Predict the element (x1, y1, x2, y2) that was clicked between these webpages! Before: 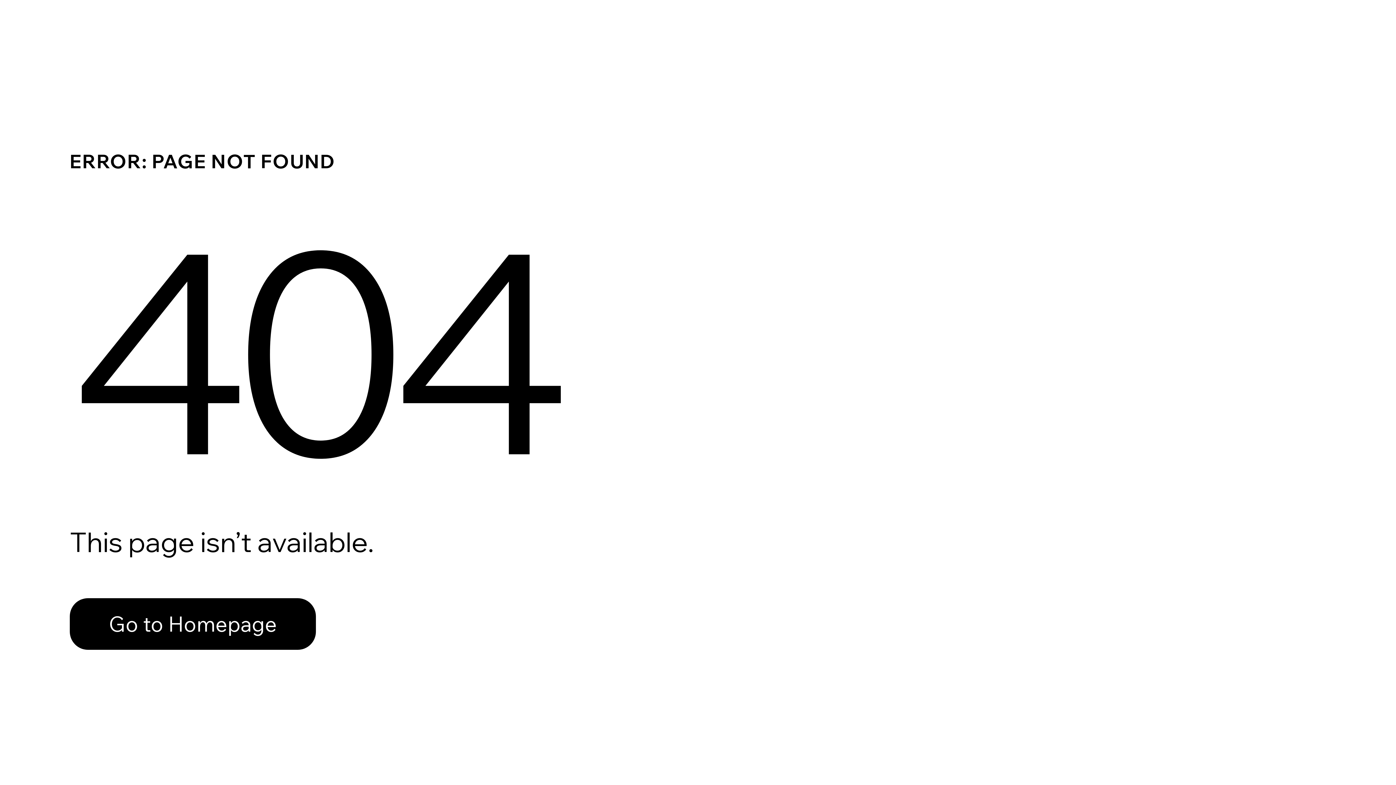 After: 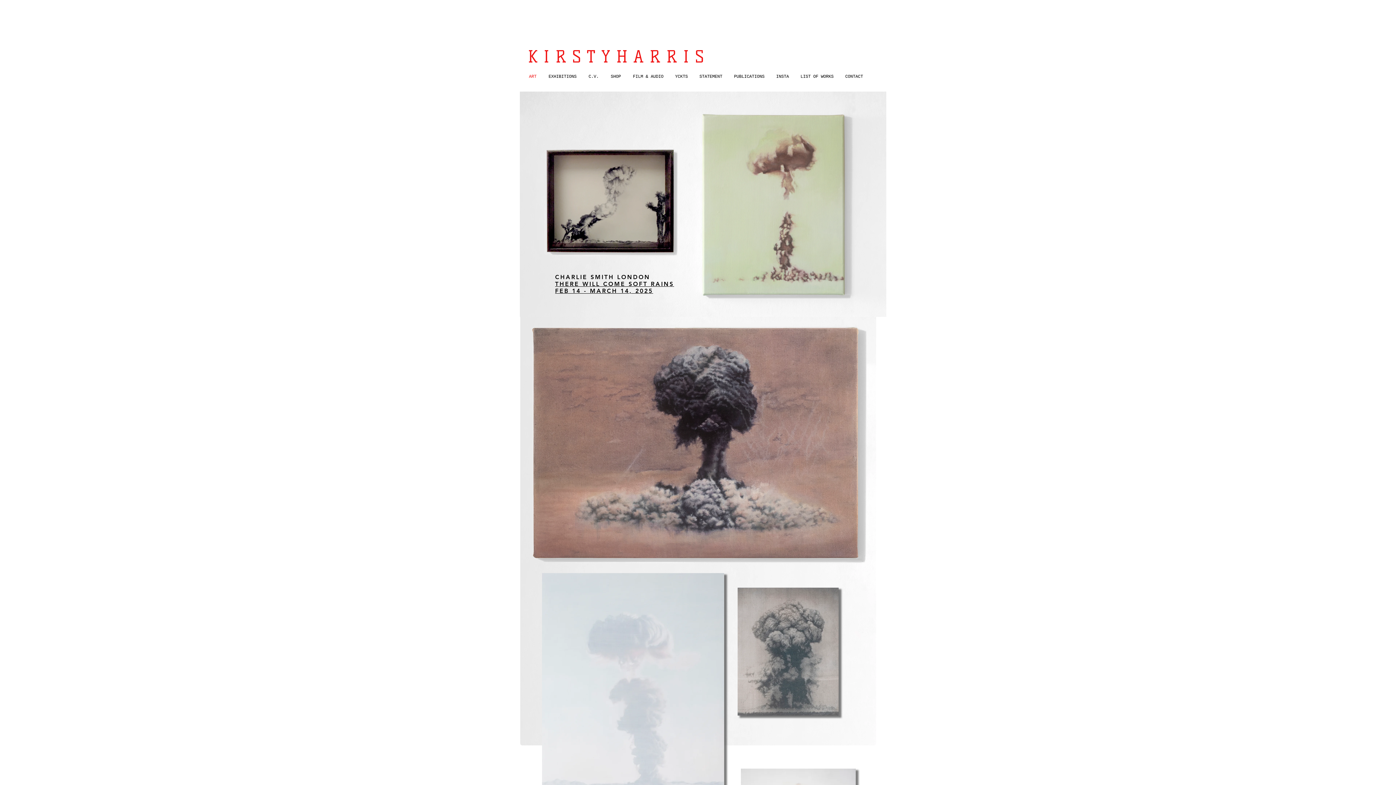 Action: bbox: (69, 598, 316, 650) label: Go to Homepage